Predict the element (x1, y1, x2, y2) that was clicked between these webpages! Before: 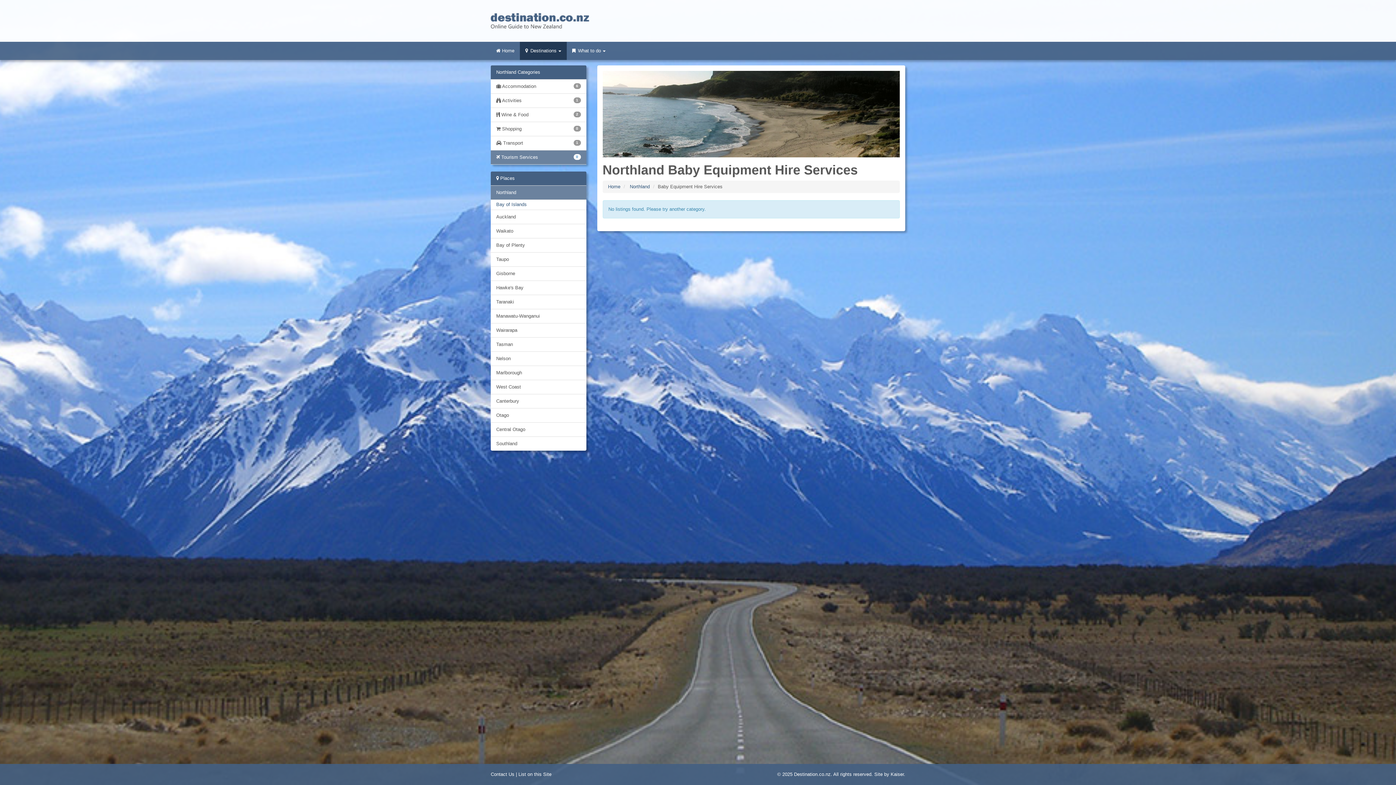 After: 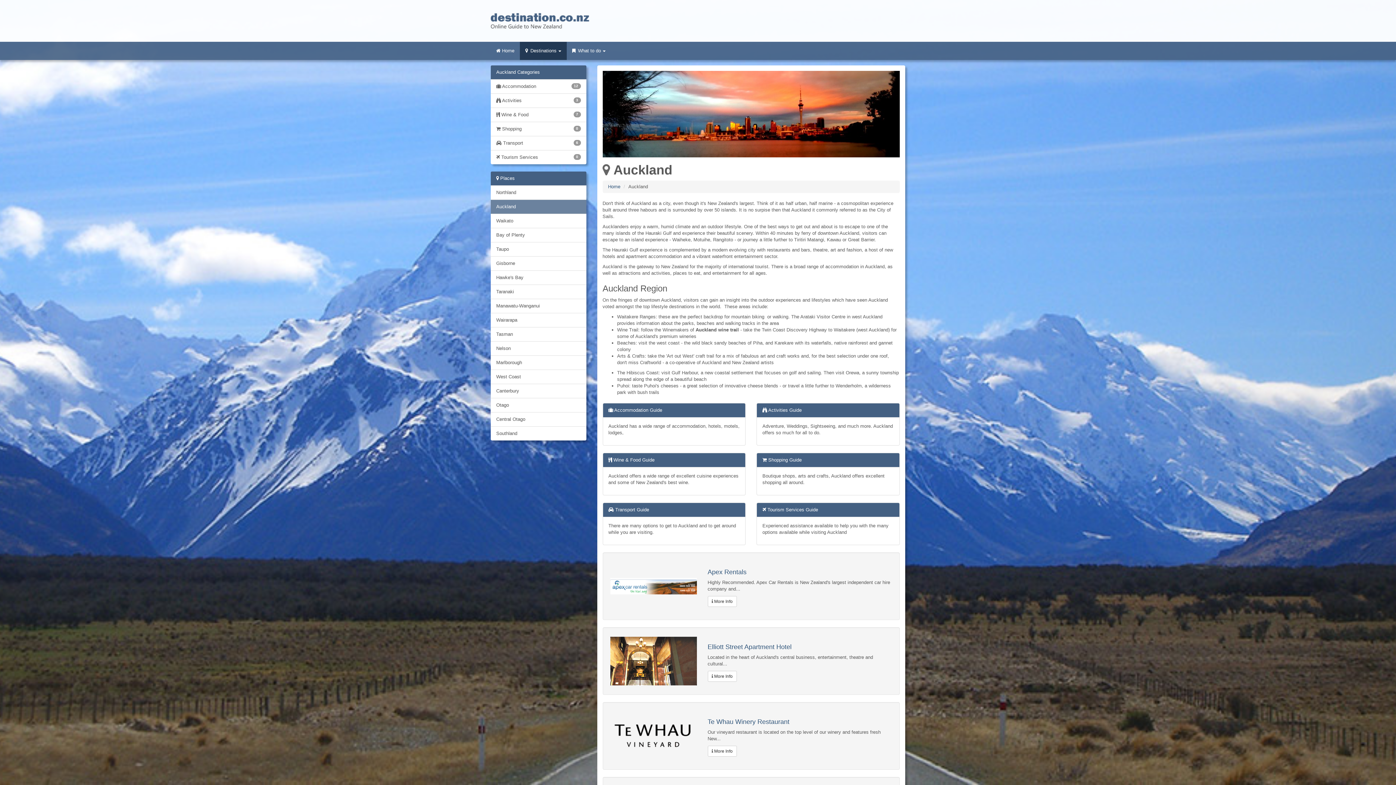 Action: label: Auckland bbox: (490, 209, 586, 224)